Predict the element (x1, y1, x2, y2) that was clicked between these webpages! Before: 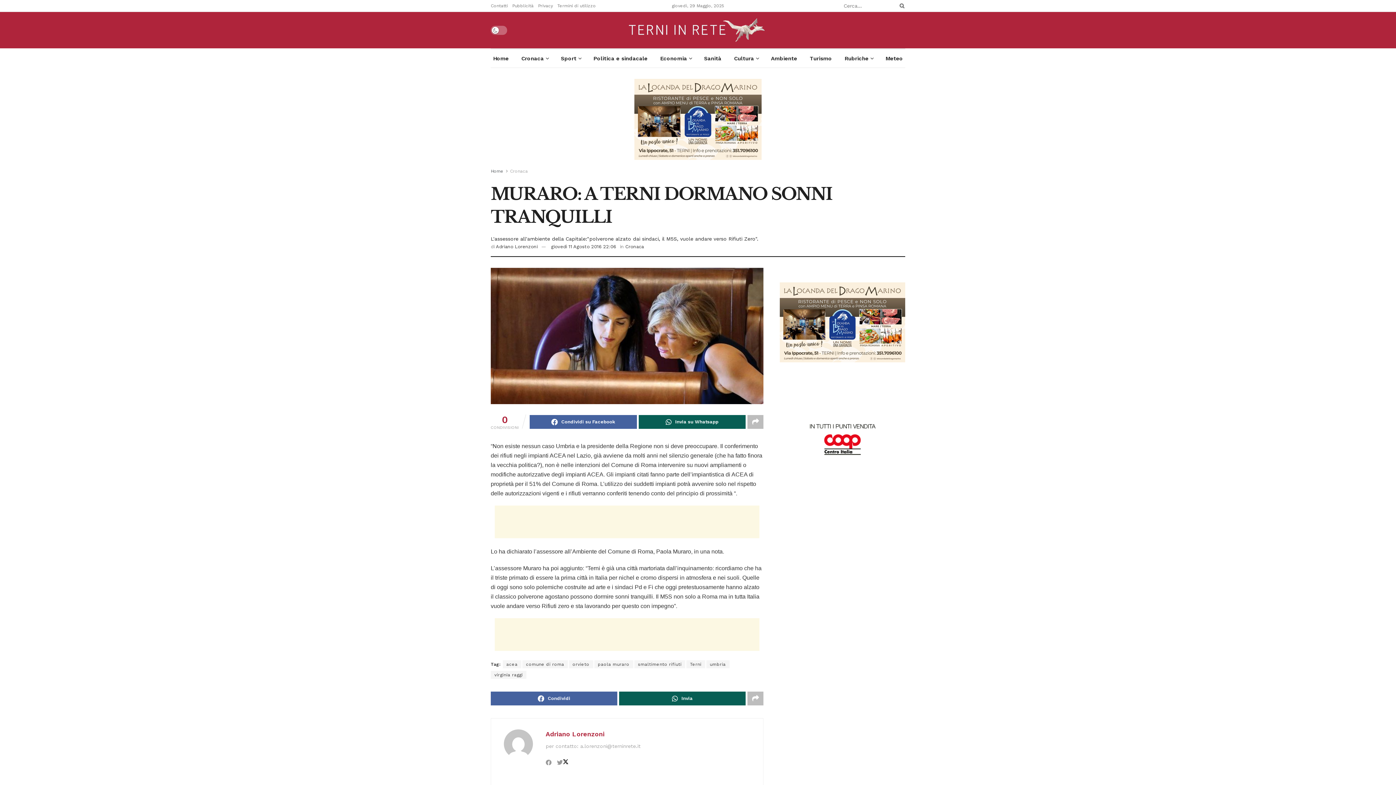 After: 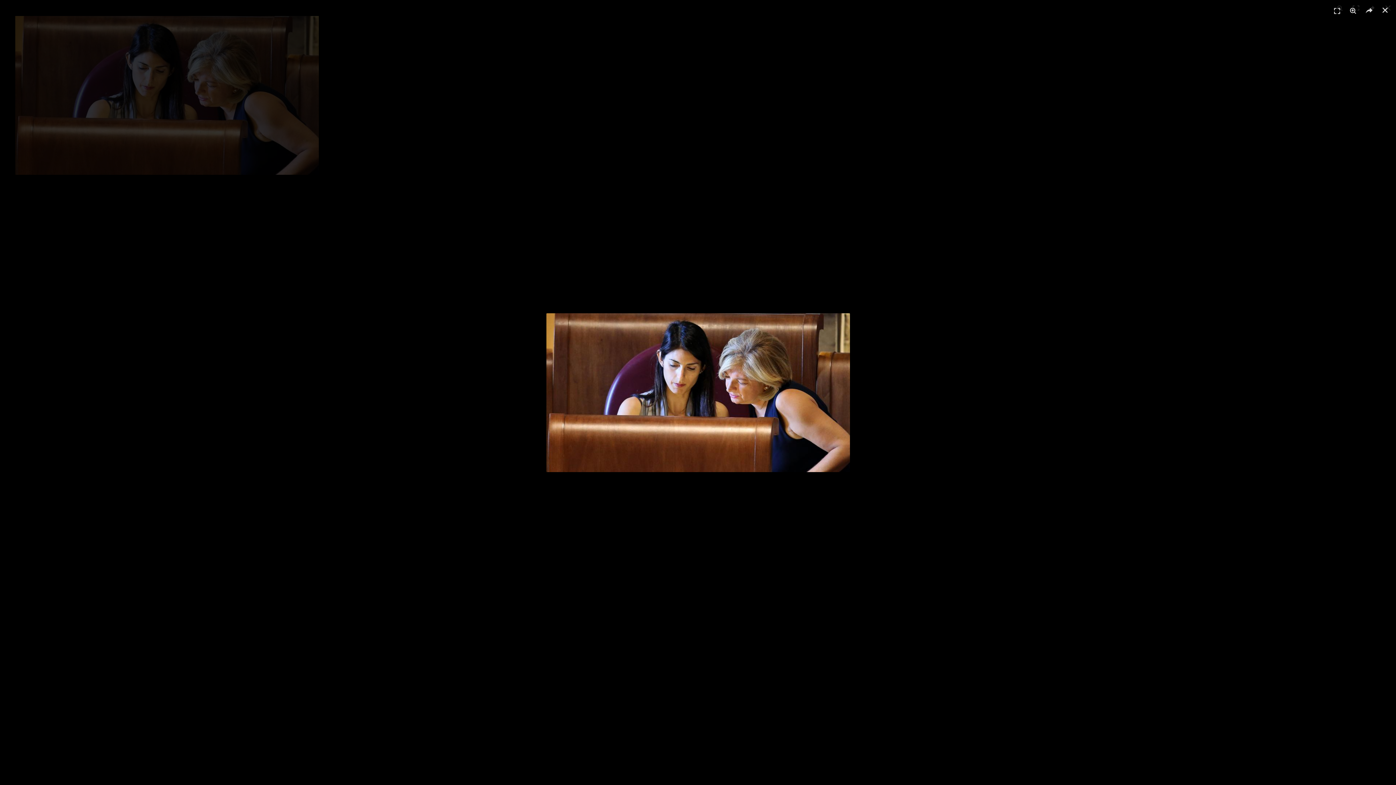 Action: bbox: (490, 268, 763, 404)